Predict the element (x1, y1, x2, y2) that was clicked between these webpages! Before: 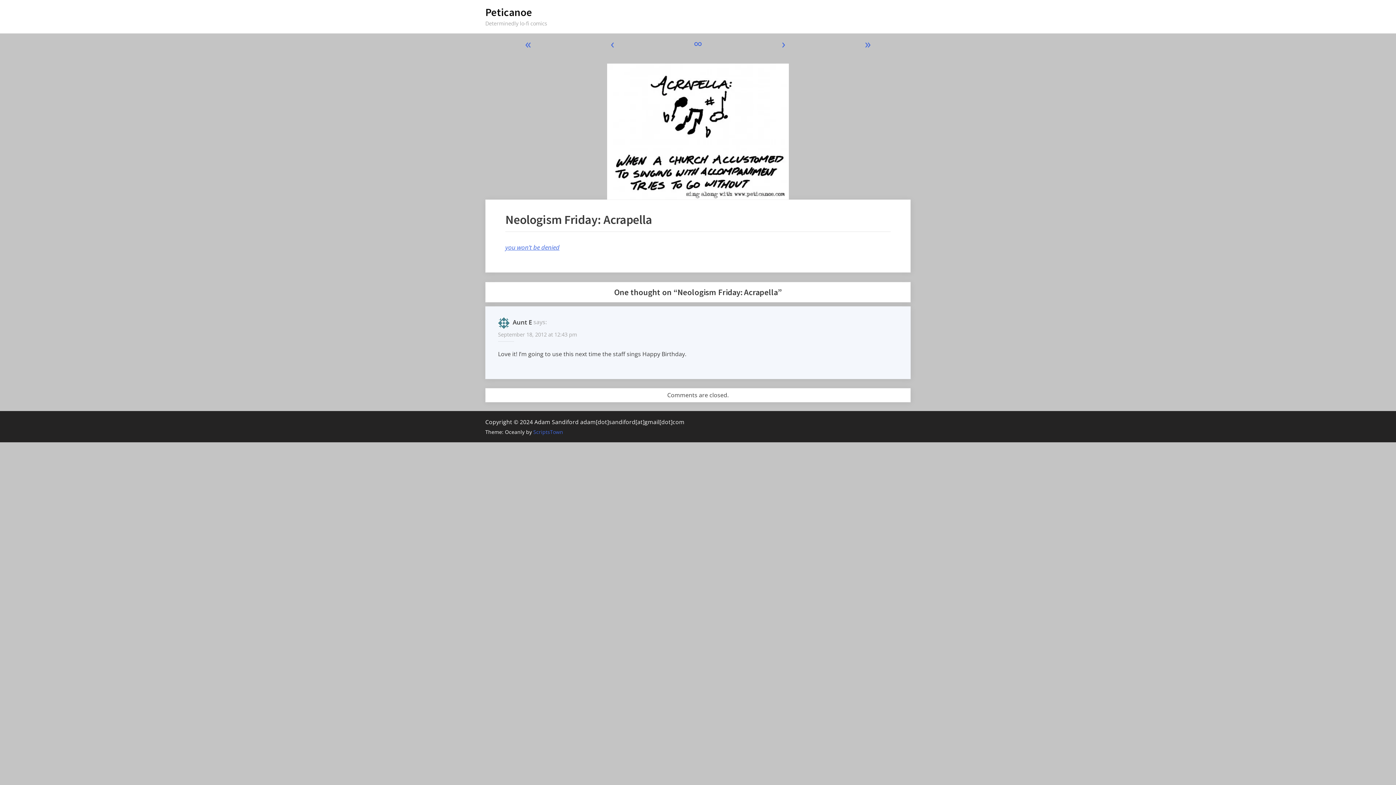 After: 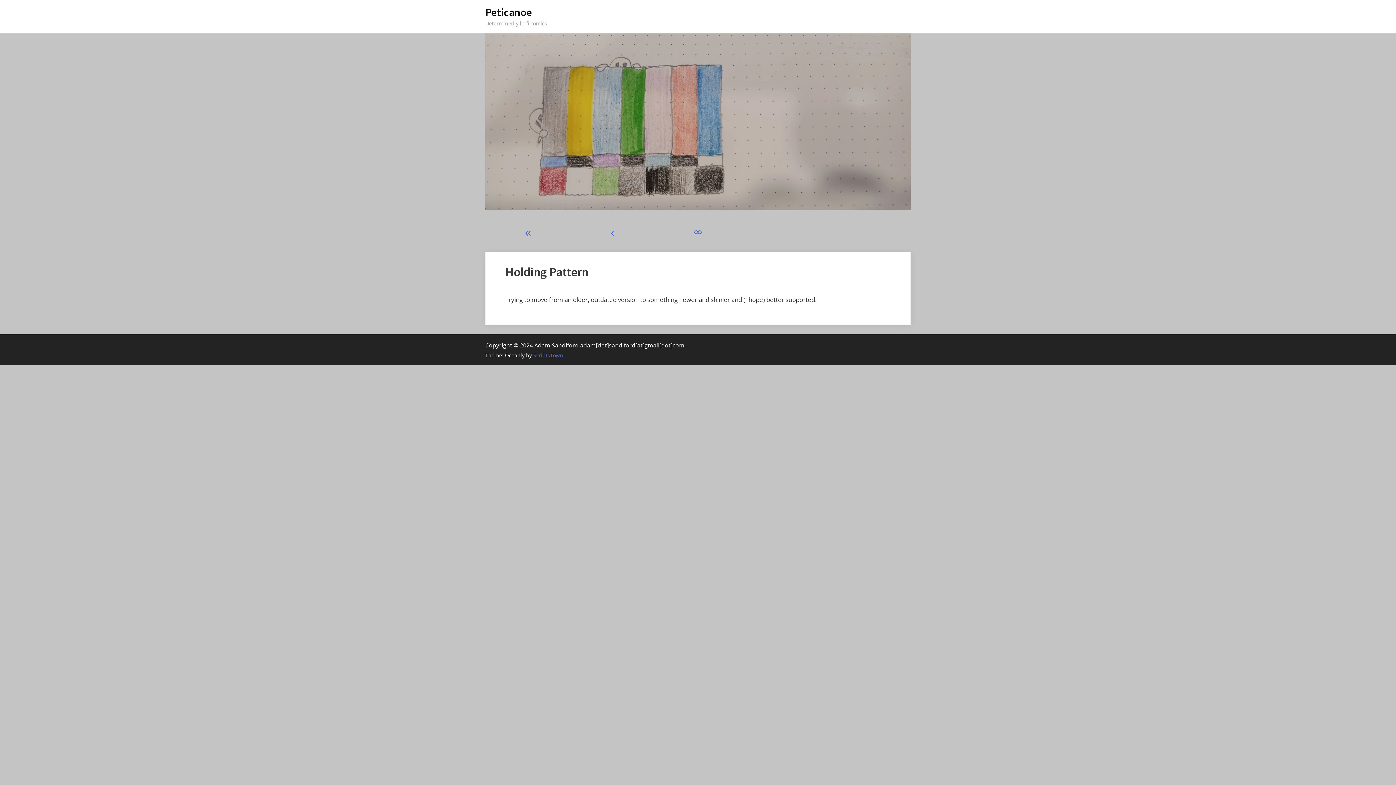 Action: label: » bbox: (825, 33, 910, 54)